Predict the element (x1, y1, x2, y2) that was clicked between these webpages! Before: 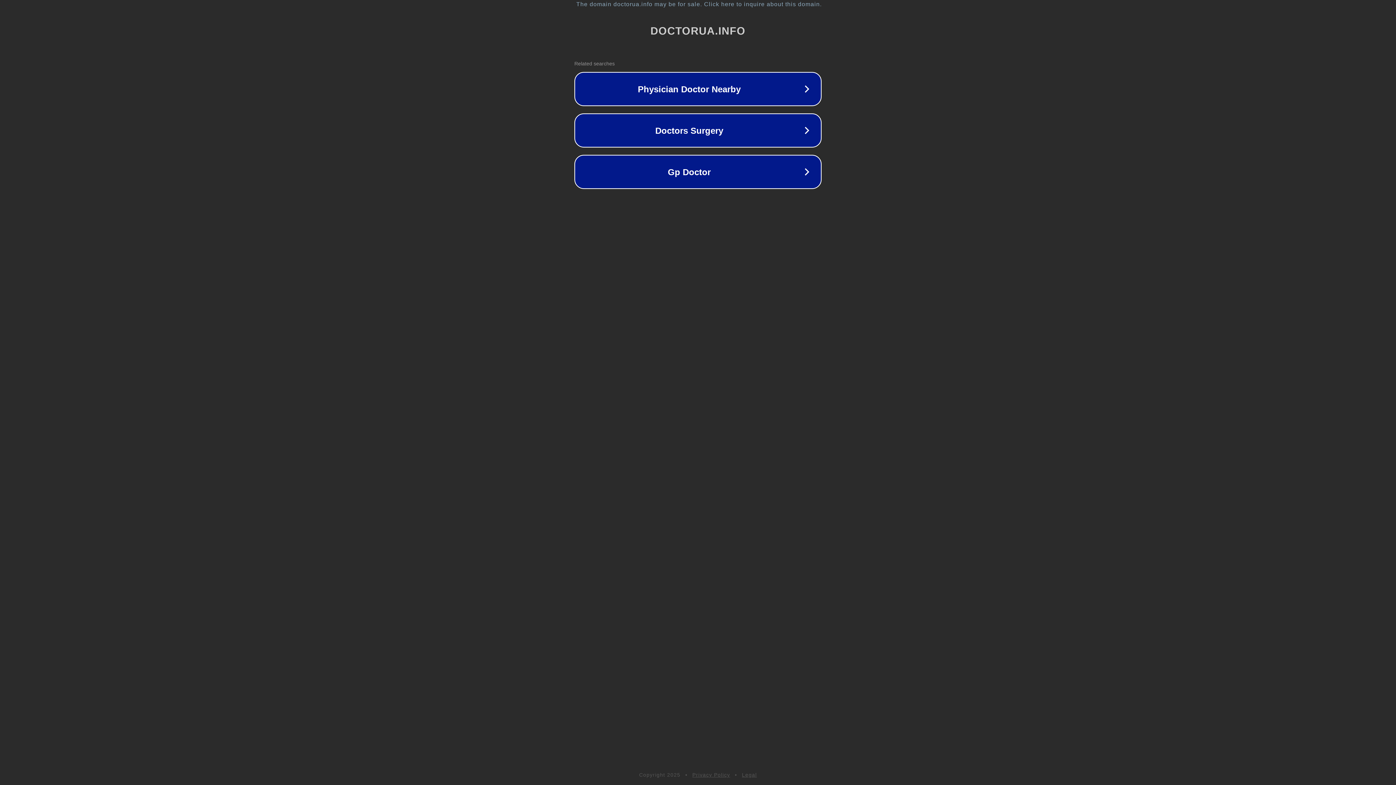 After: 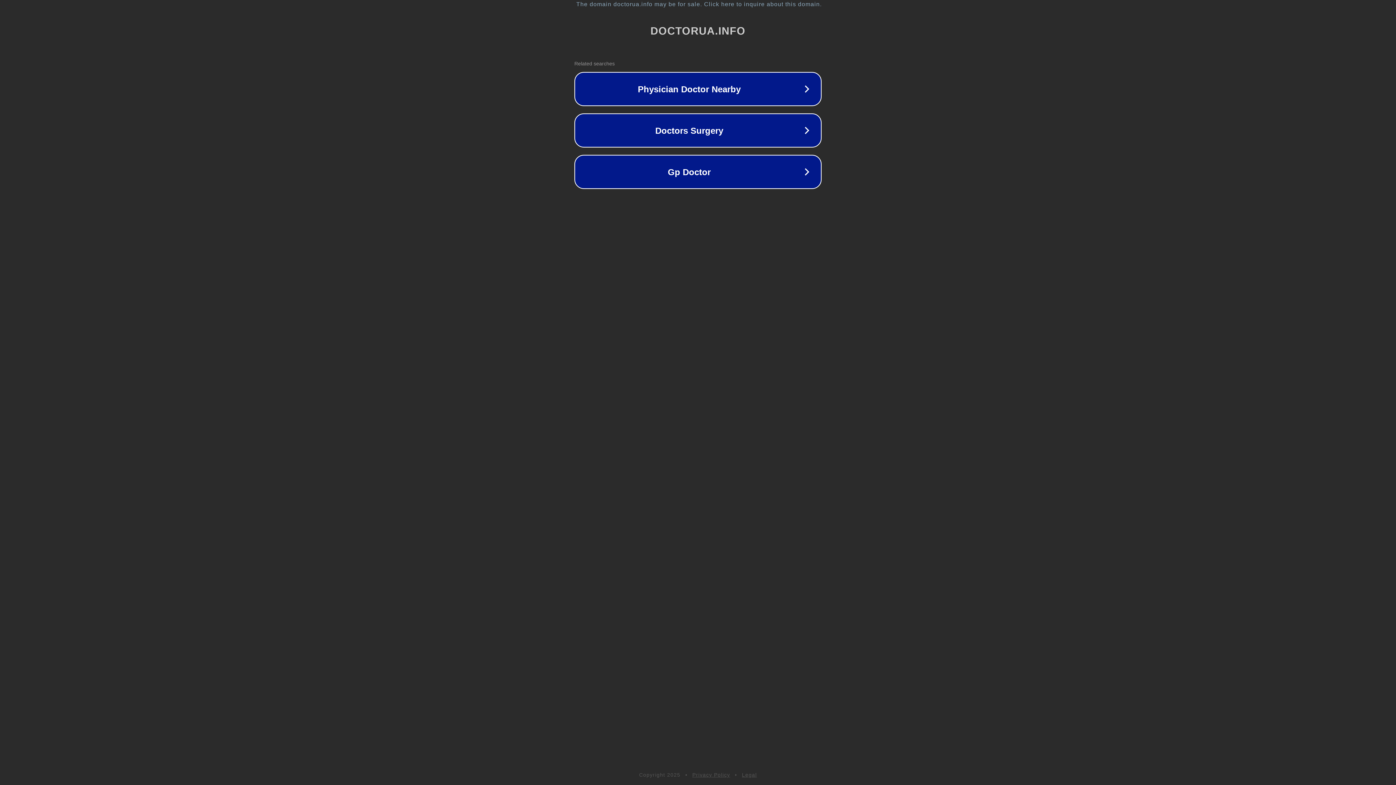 Action: label: Legal bbox: (742, 772, 757, 778)